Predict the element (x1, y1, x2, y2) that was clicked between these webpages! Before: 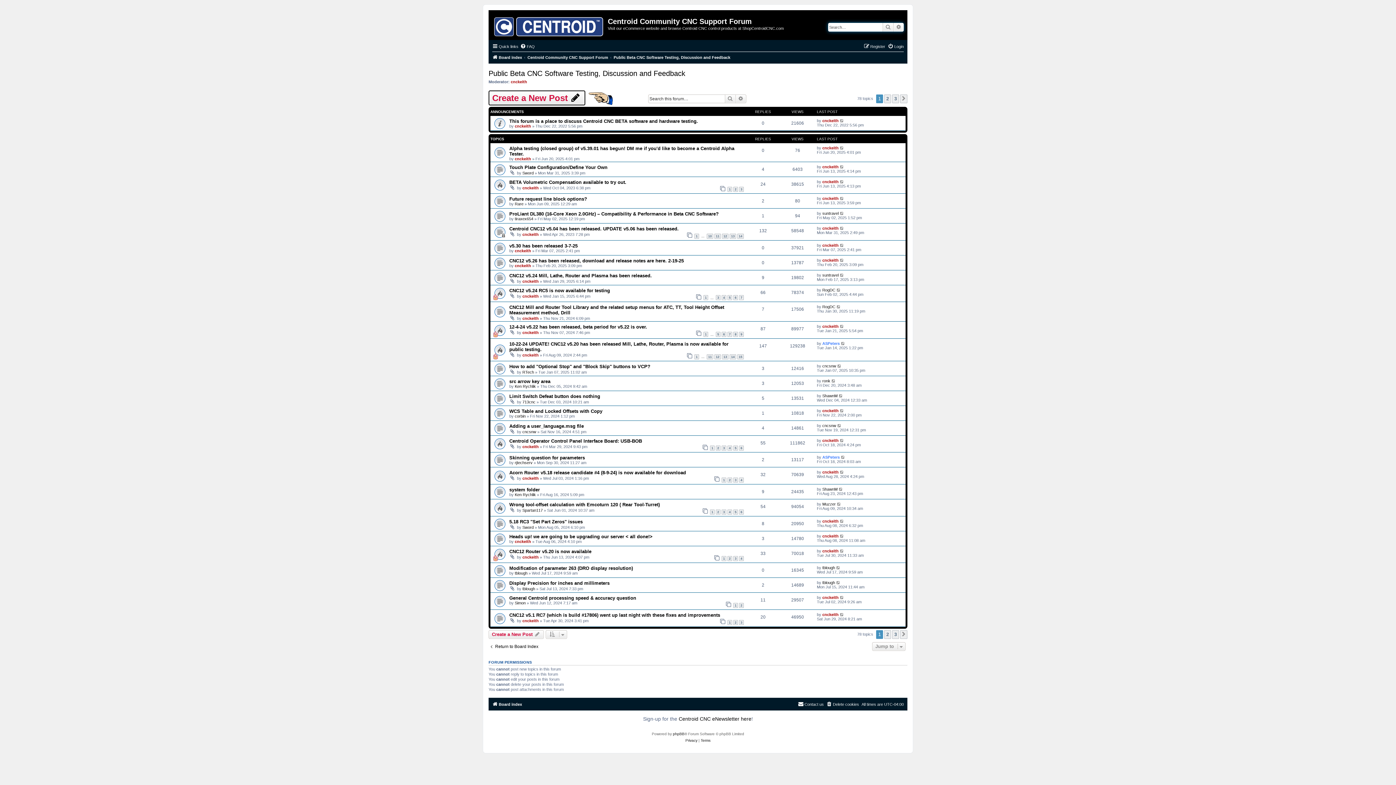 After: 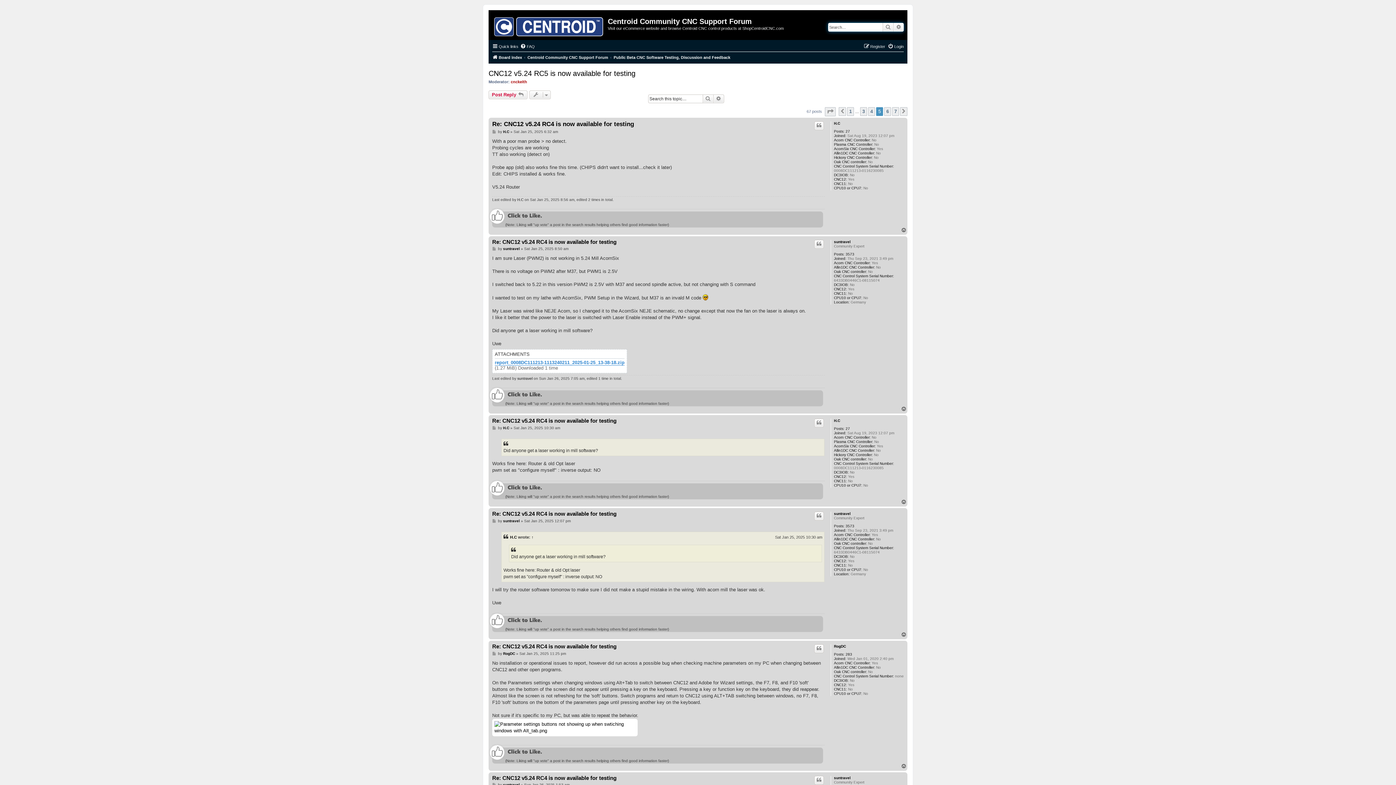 Action: label: 5 bbox: (727, 295, 732, 300)